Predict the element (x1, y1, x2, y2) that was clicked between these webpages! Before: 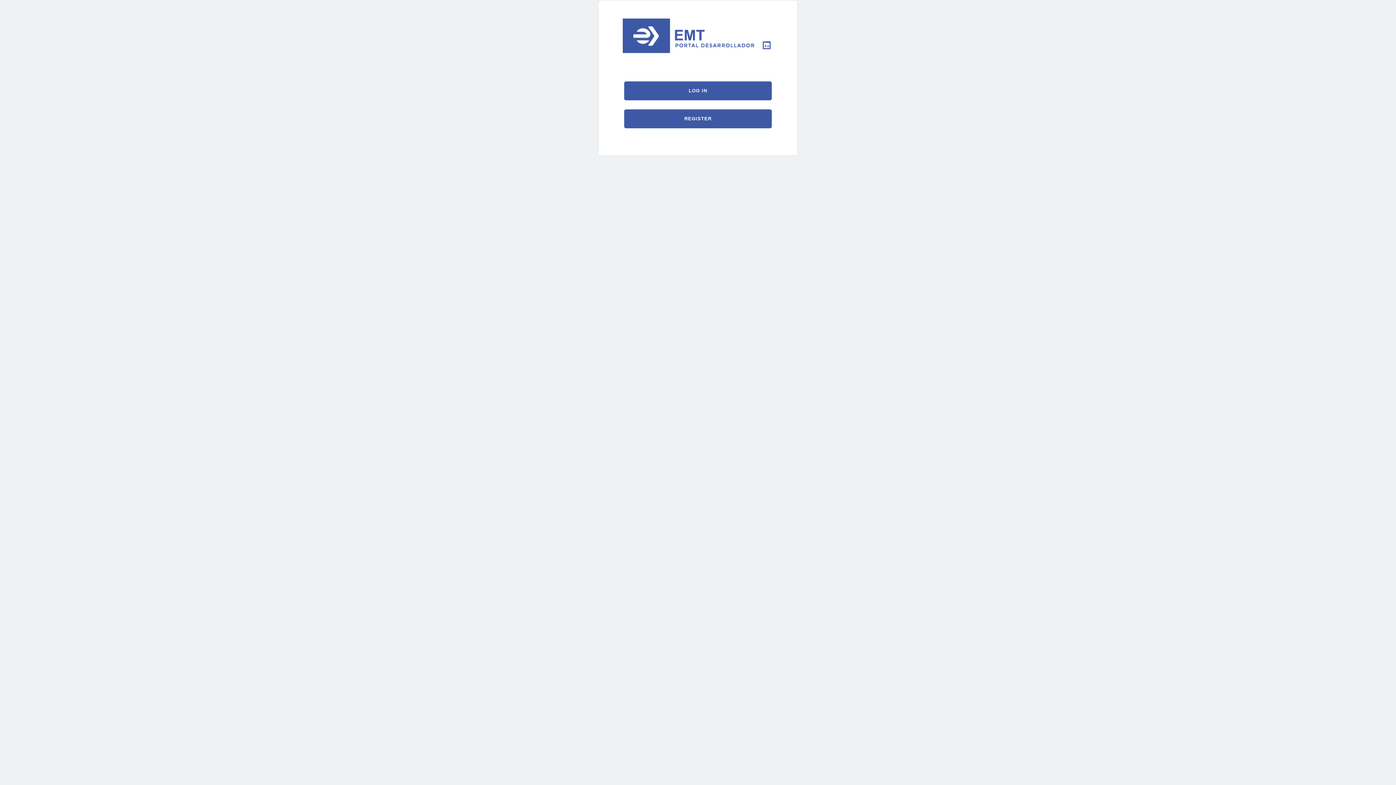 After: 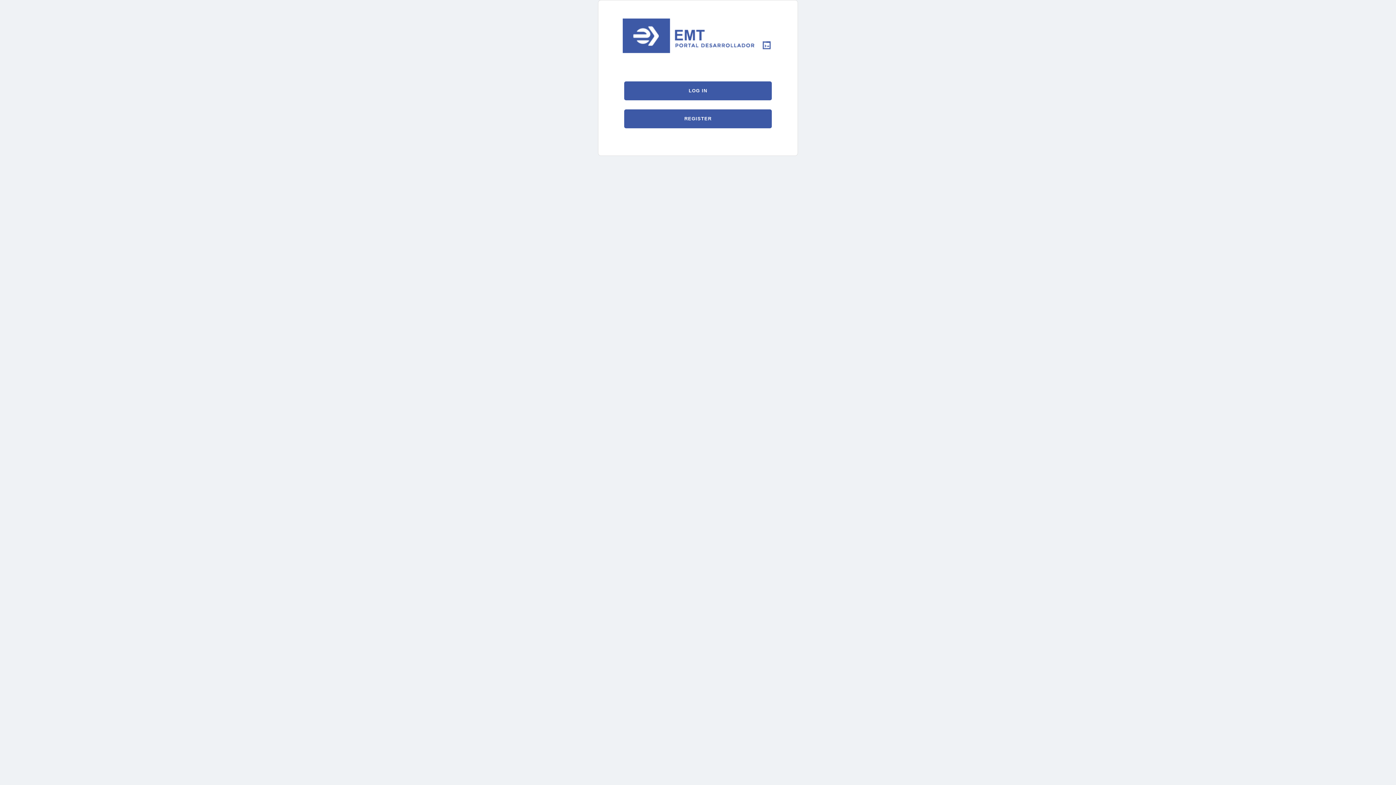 Action: bbox: (622, 48, 773, 54)